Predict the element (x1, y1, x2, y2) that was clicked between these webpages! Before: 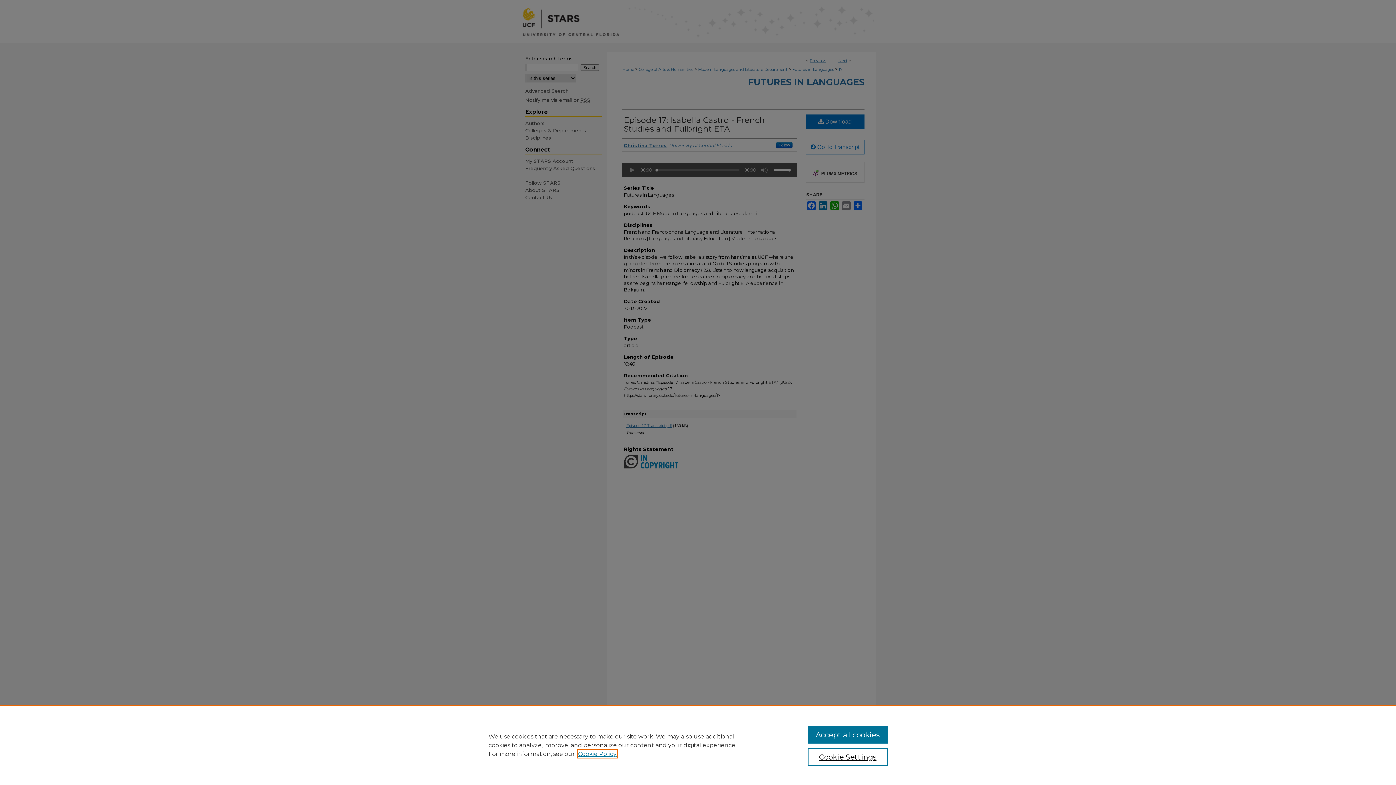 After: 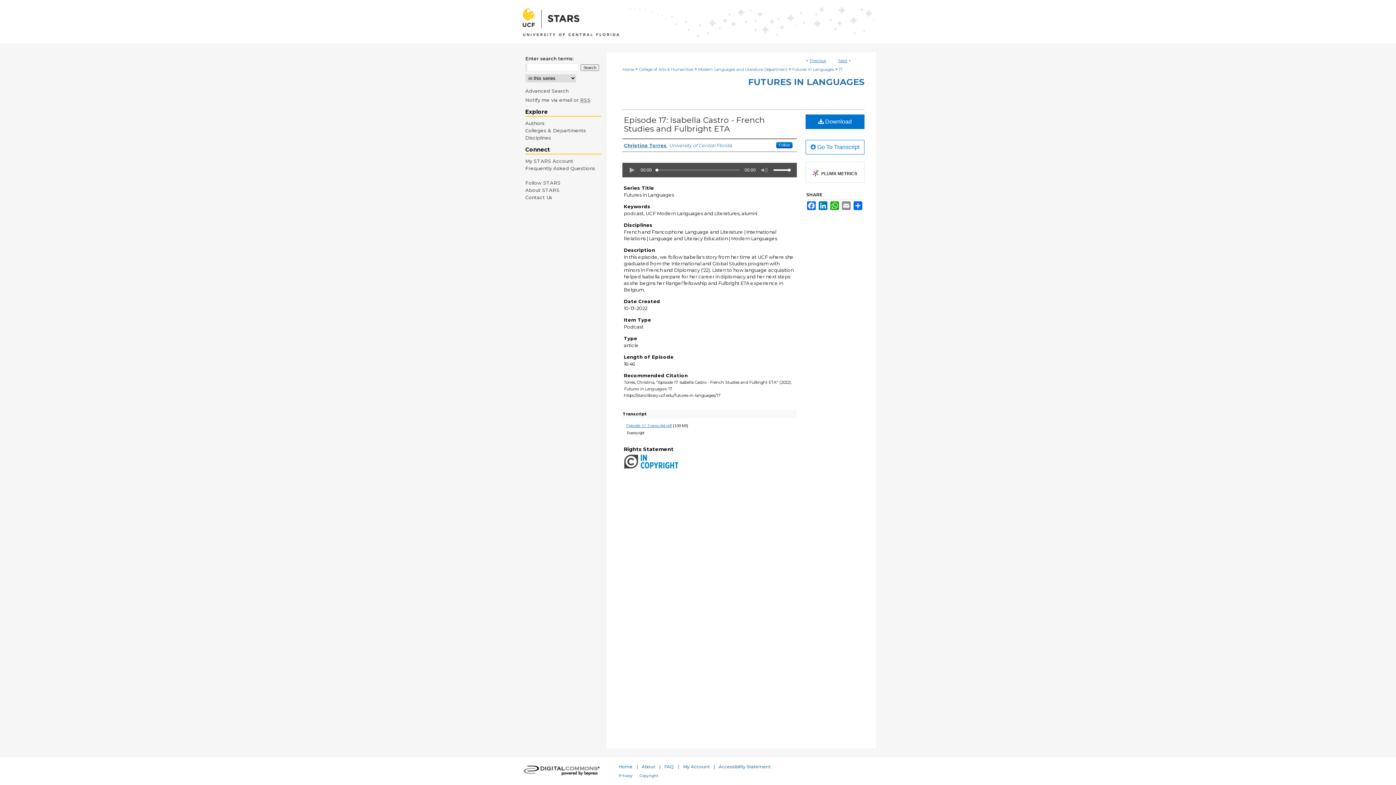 Action: bbox: (807, 726, 887, 744) label: Accept all cookies